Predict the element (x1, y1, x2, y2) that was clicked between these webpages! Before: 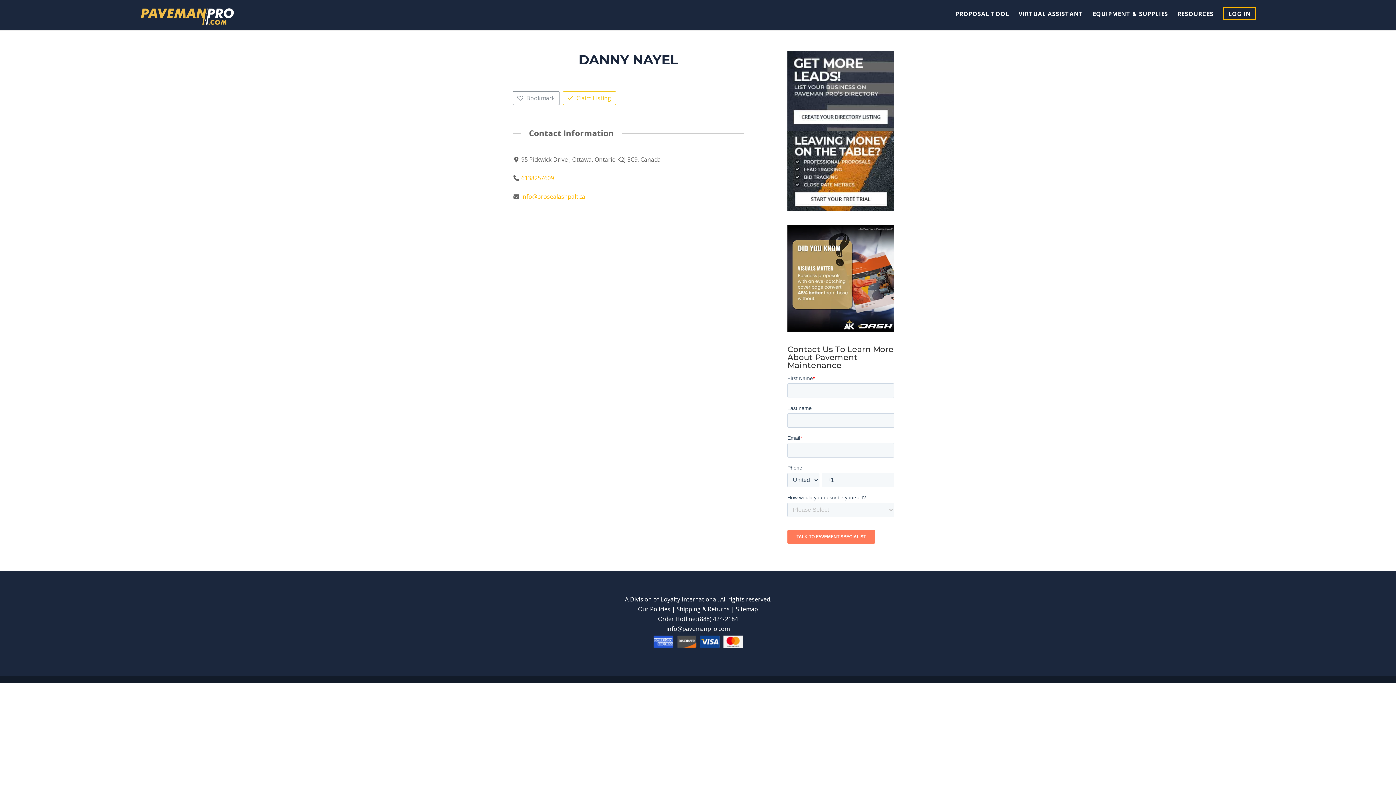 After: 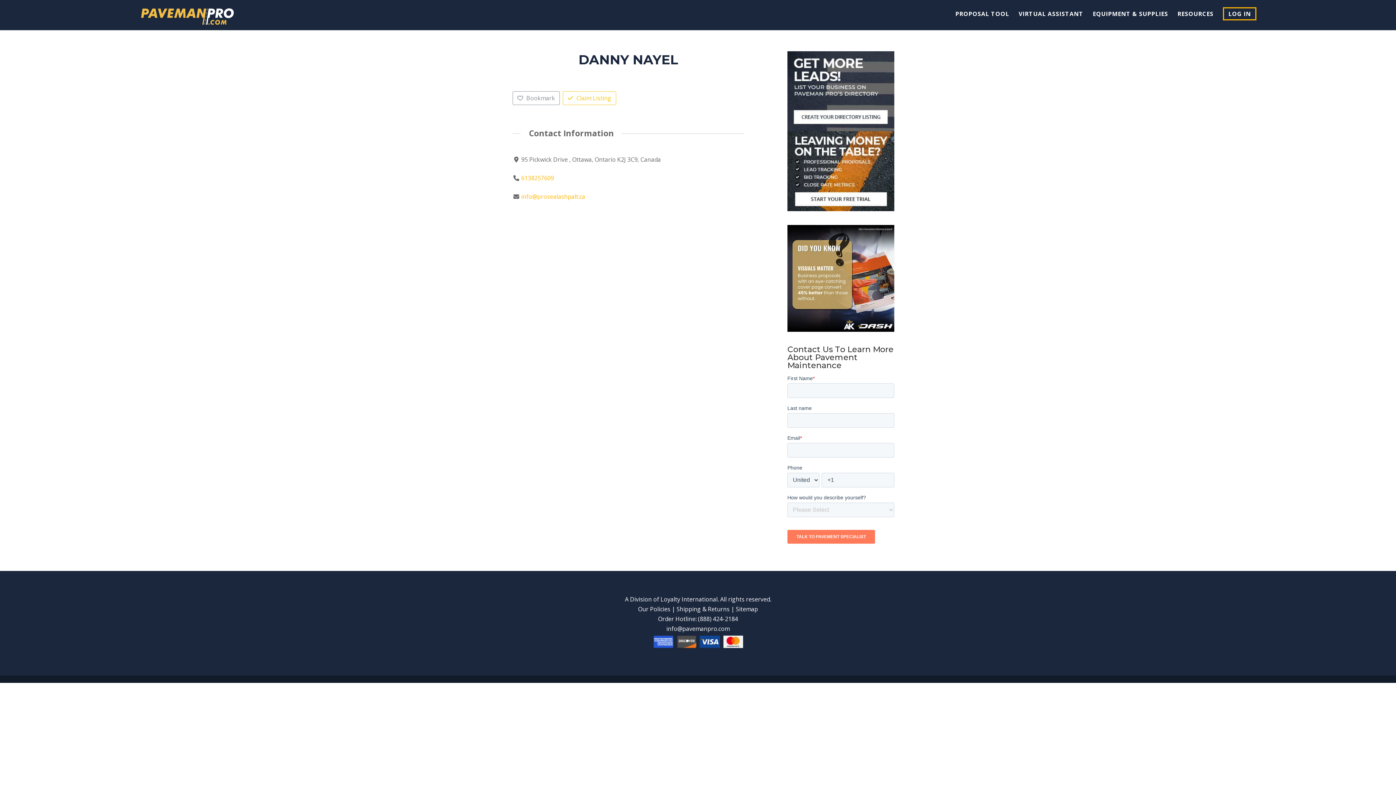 Action: bbox: (521, 174, 554, 182) label: 6138257609